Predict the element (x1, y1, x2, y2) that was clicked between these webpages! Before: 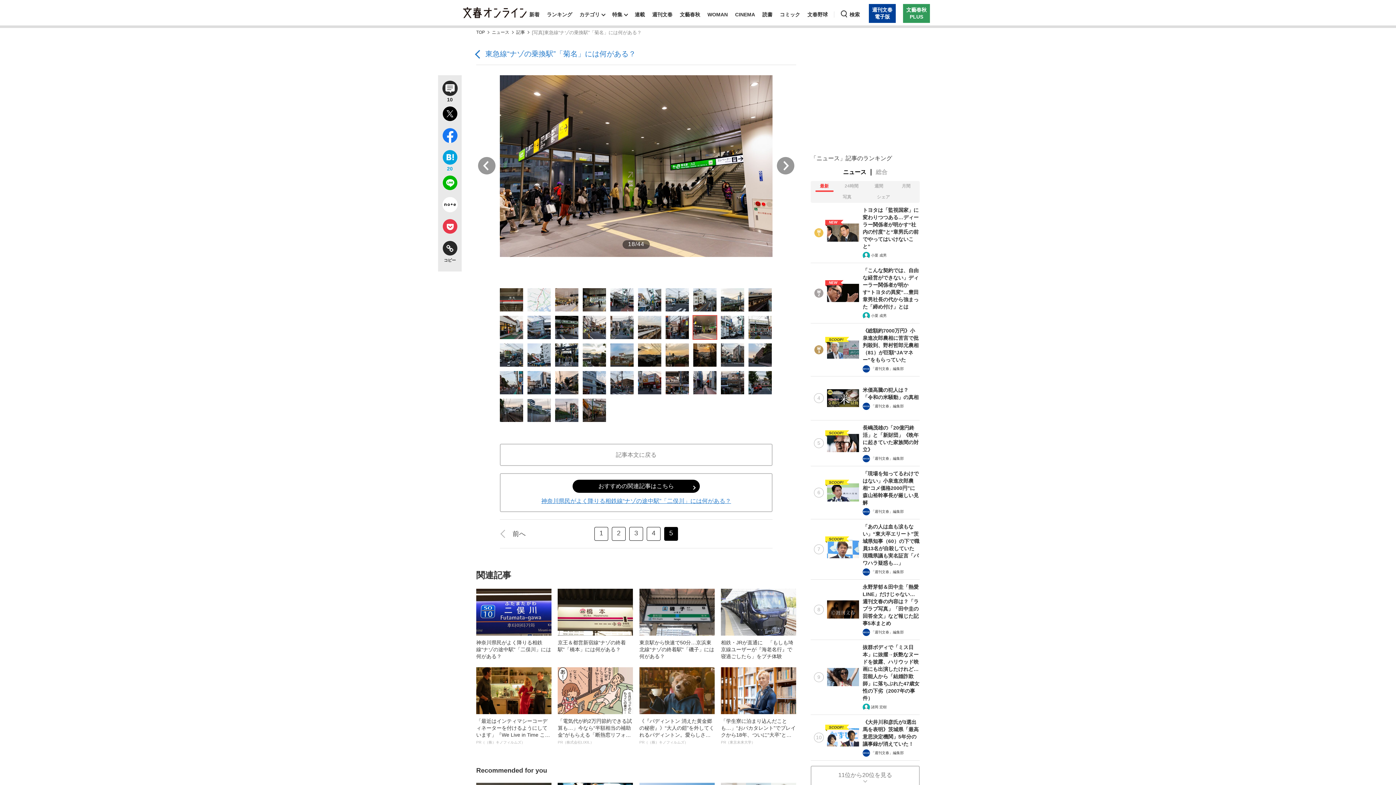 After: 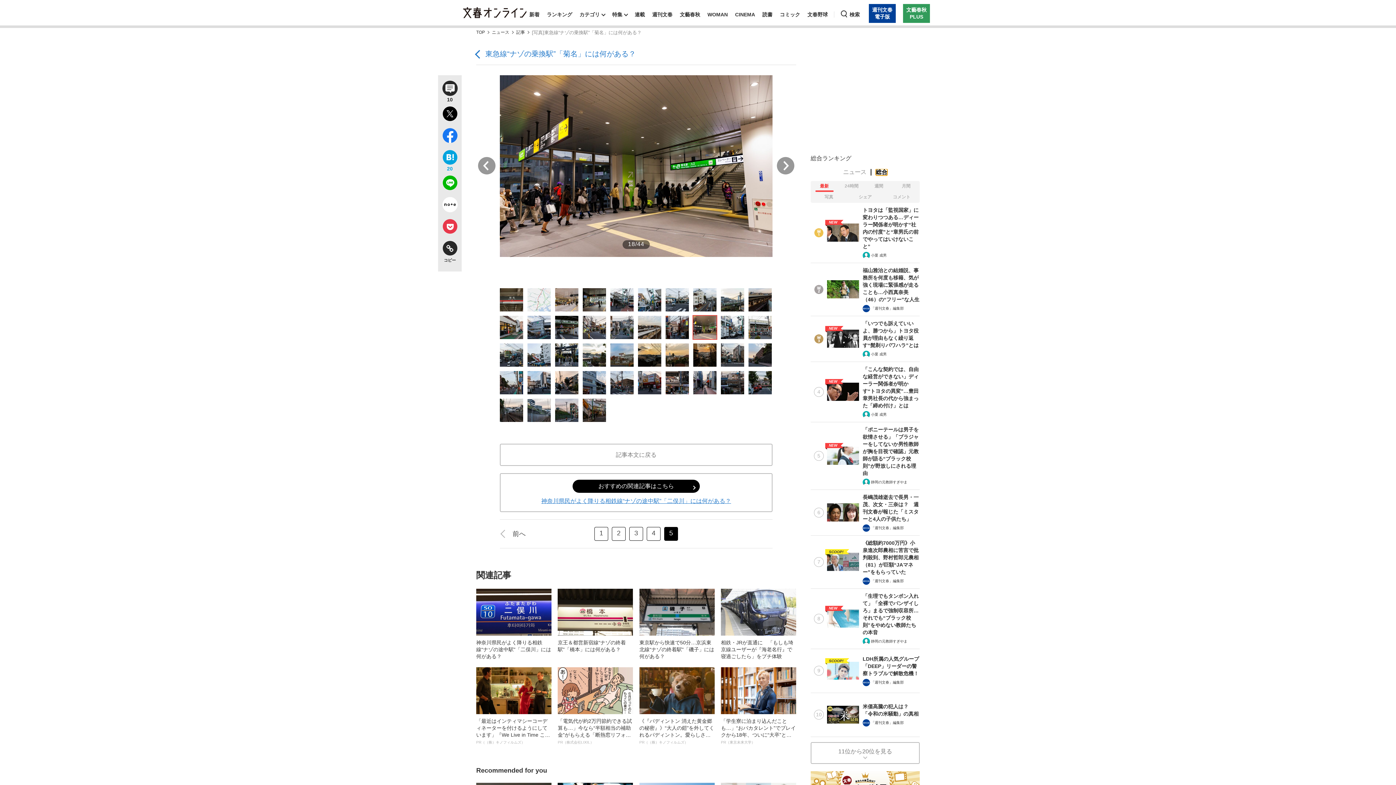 Action: label: 総合 bbox: (876, 169, 887, 175)